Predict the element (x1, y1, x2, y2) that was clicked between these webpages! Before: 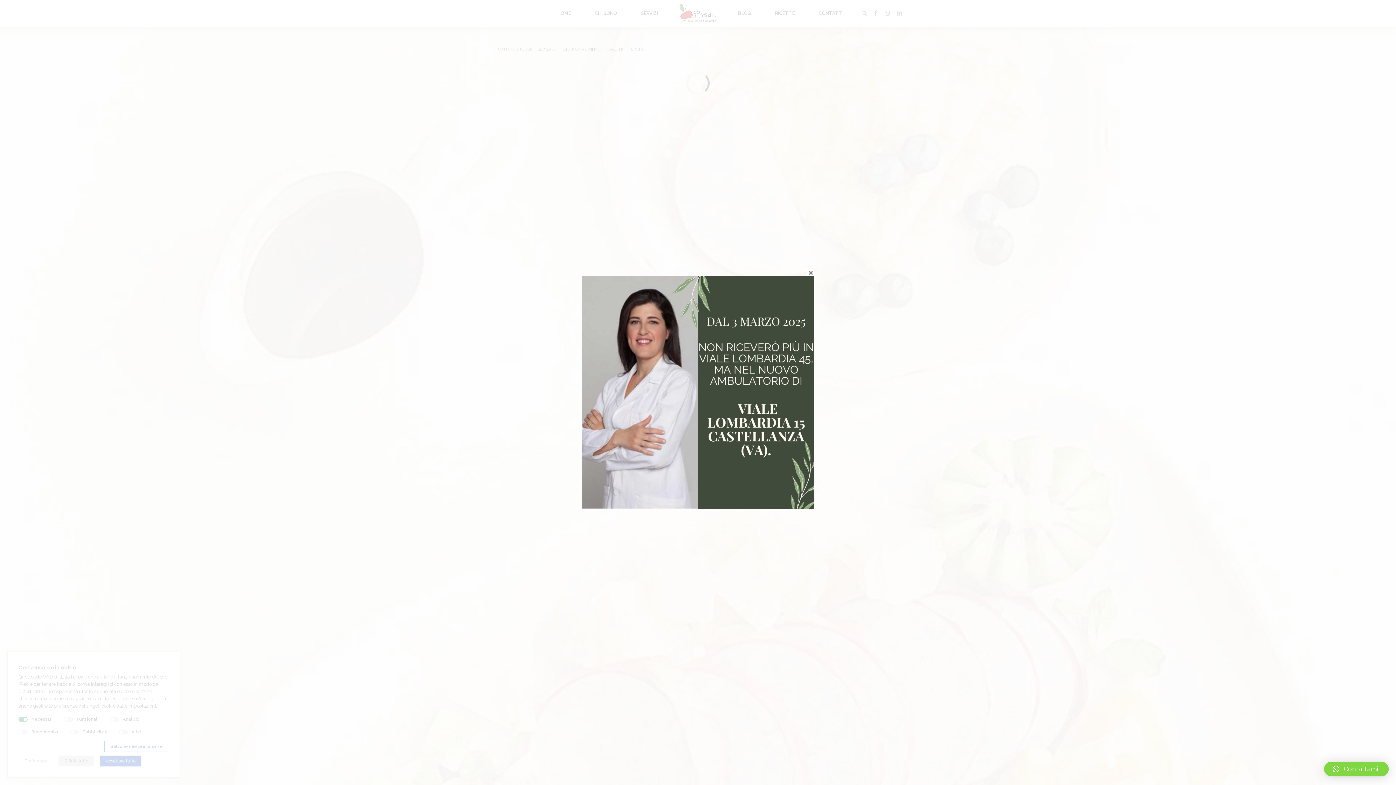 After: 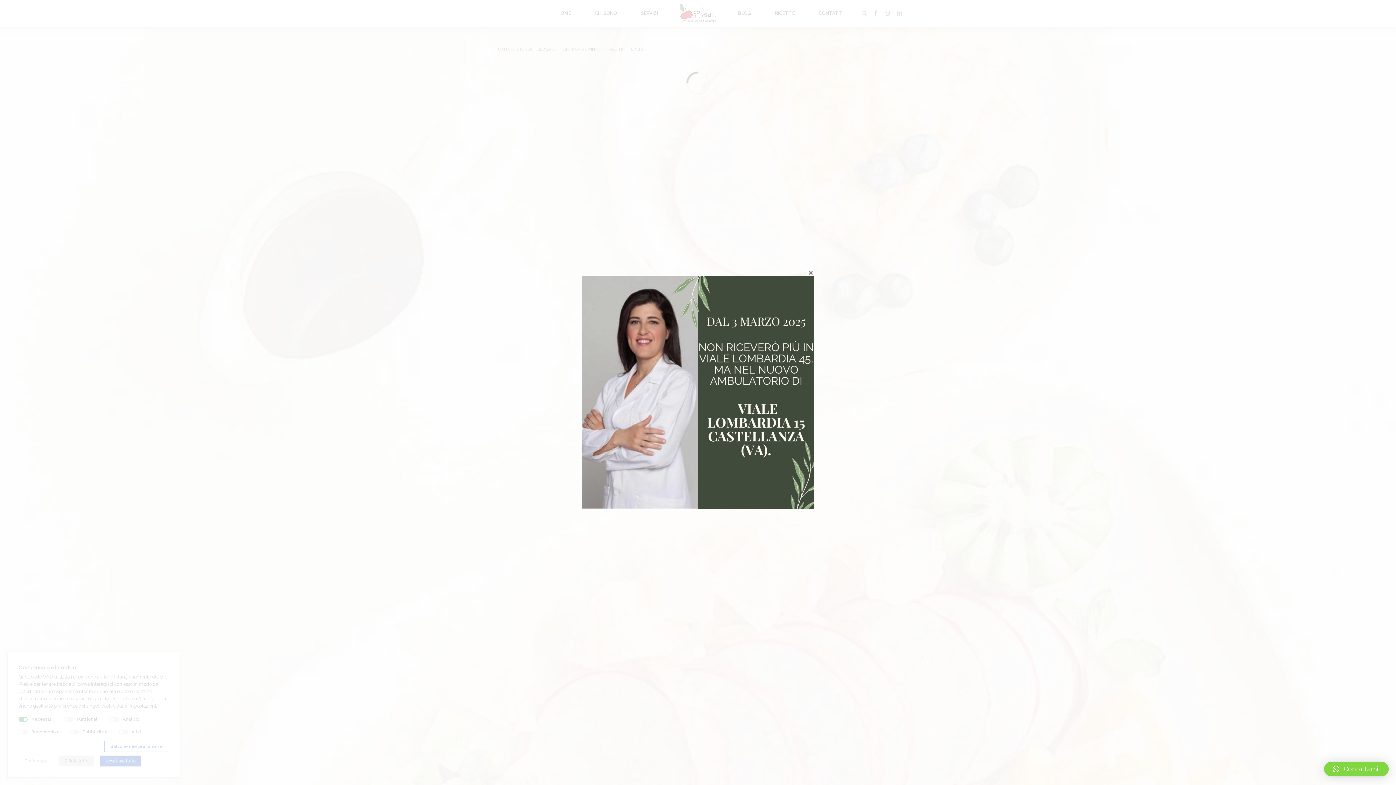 Action: bbox: (1324, 762, 1389, 776) label: Contattami!